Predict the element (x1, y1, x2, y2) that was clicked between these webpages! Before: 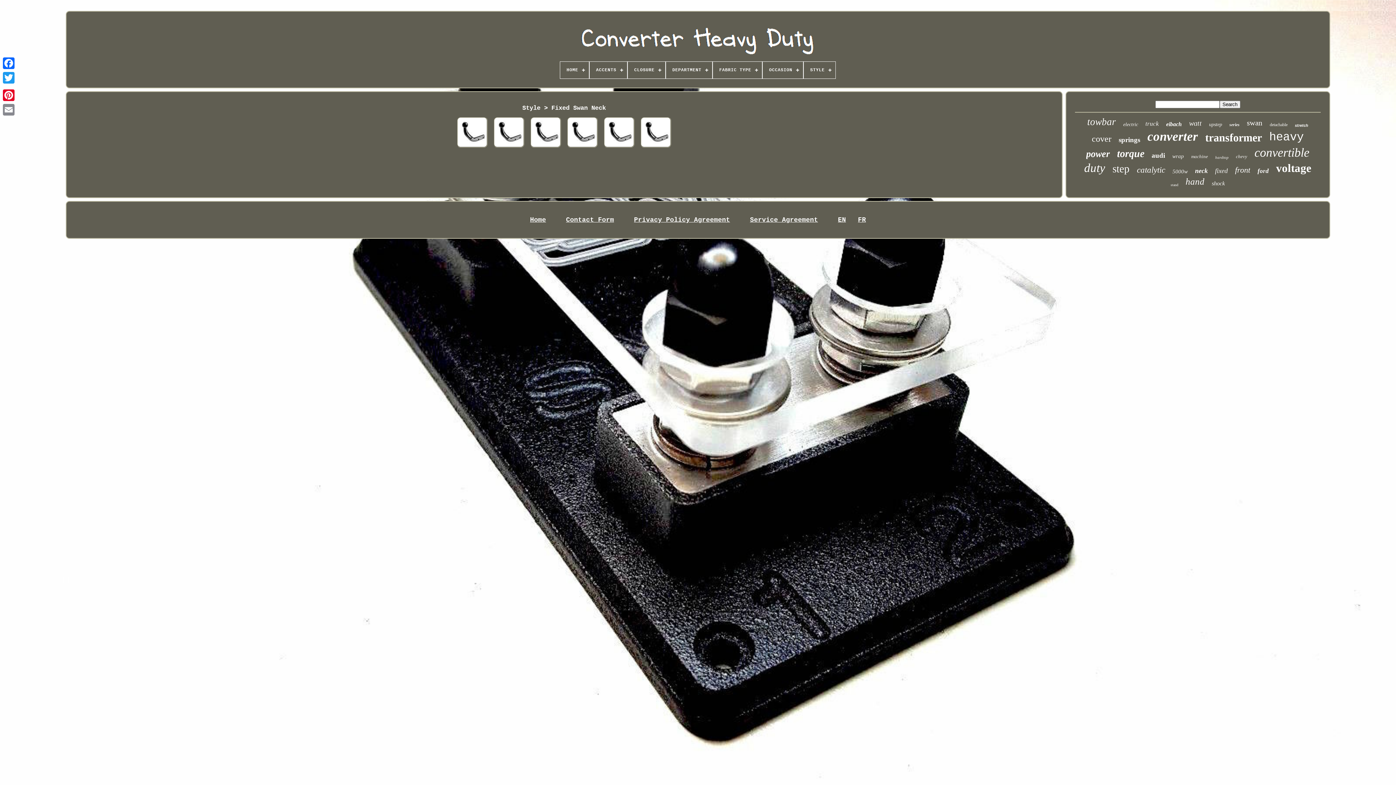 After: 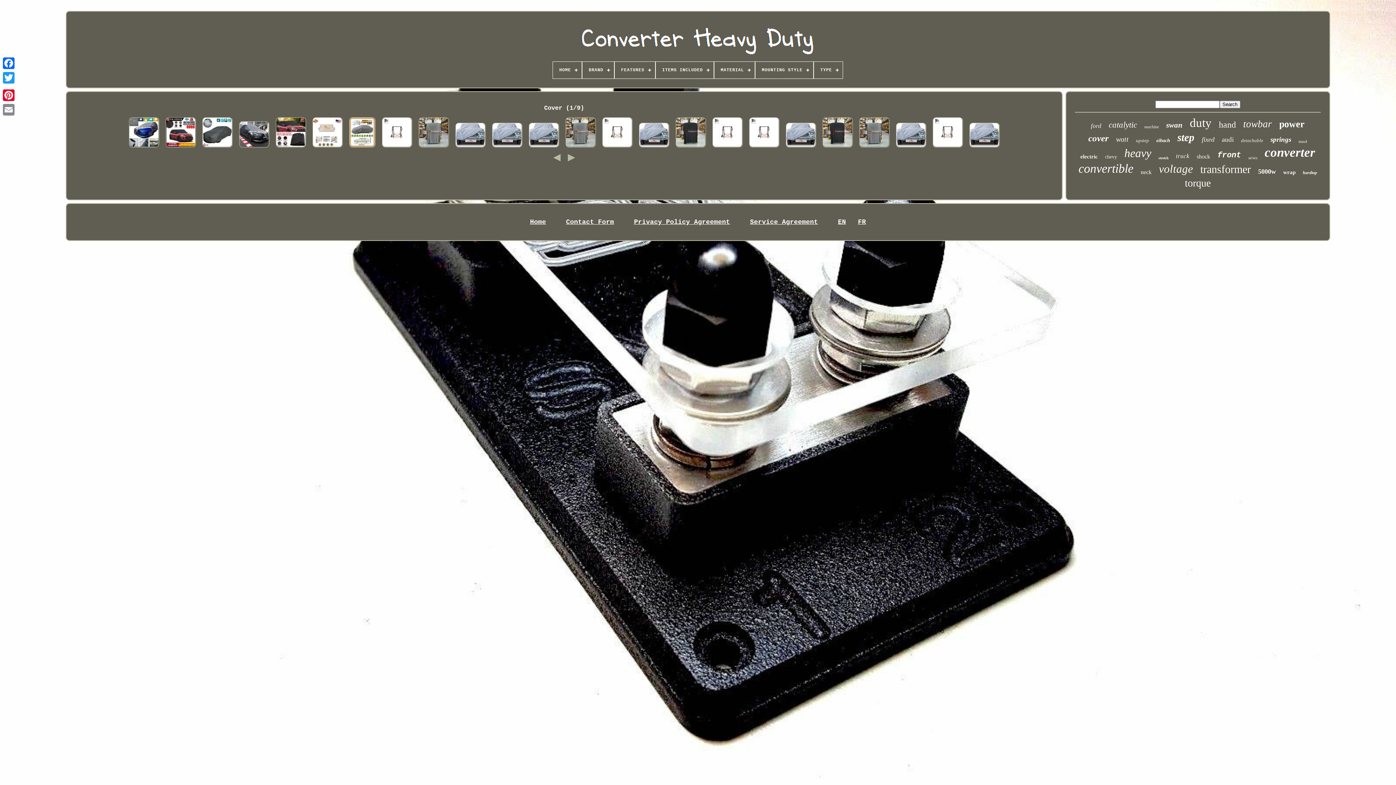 Action: label: cover bbox: (1092, 134, 1111, 144)